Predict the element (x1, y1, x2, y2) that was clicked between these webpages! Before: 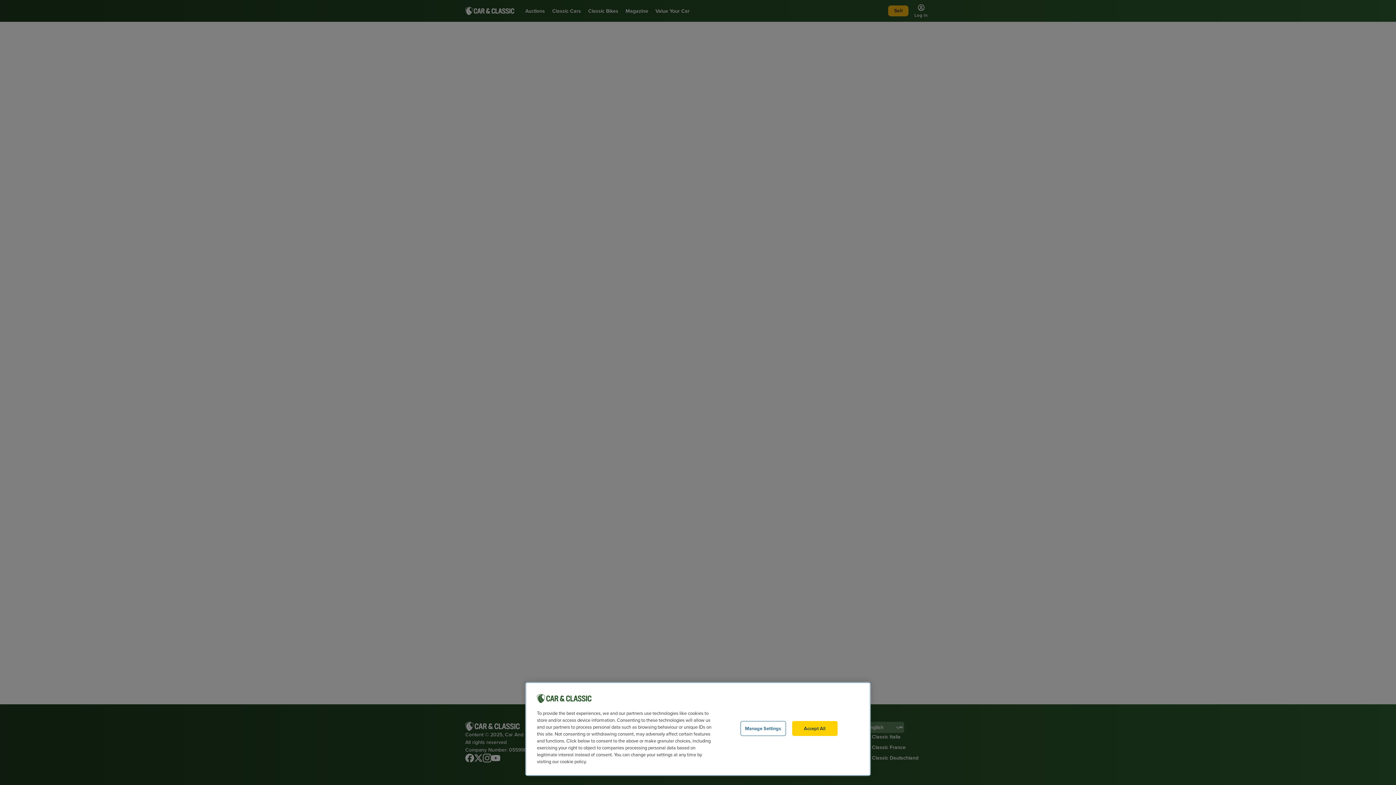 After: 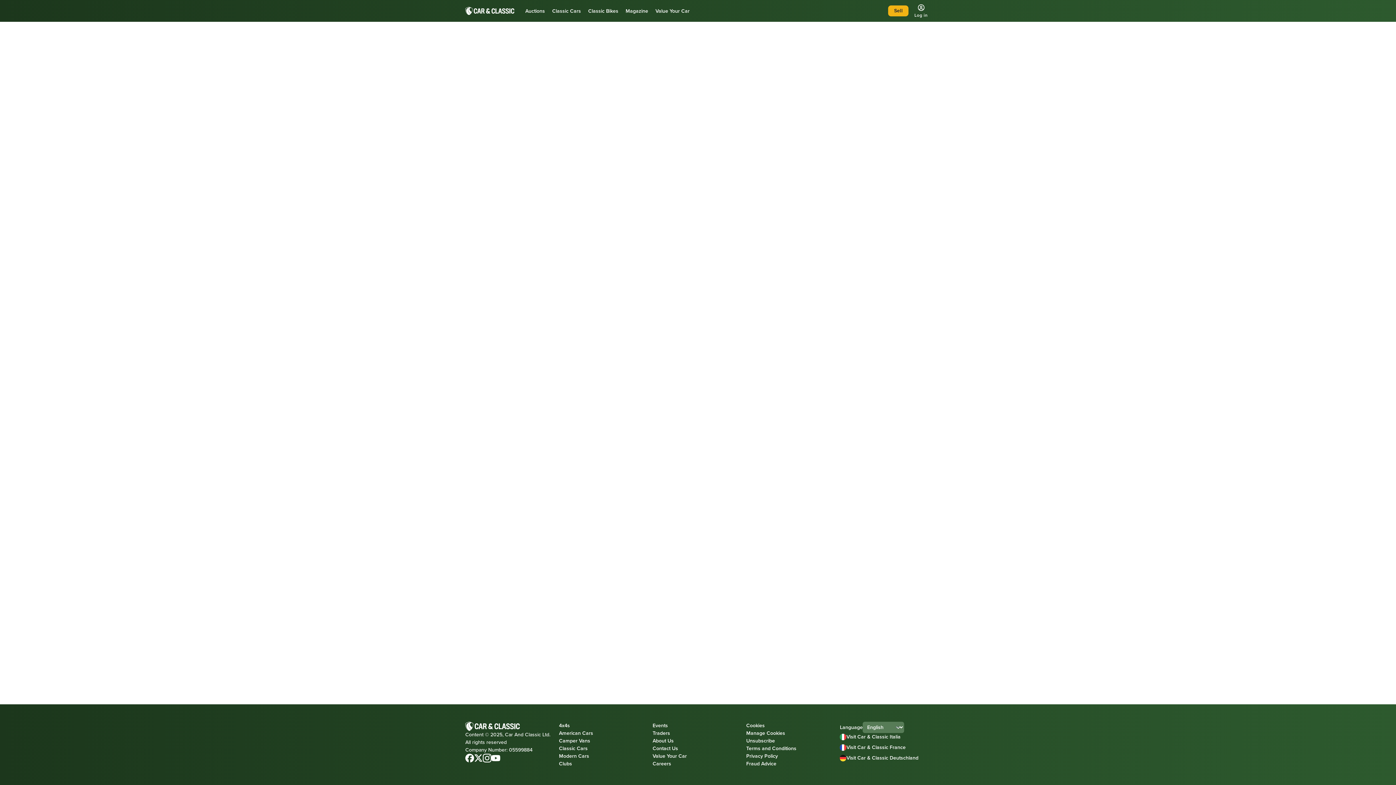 Action: bbox: (792, 721, 837, 736) label: Accept All